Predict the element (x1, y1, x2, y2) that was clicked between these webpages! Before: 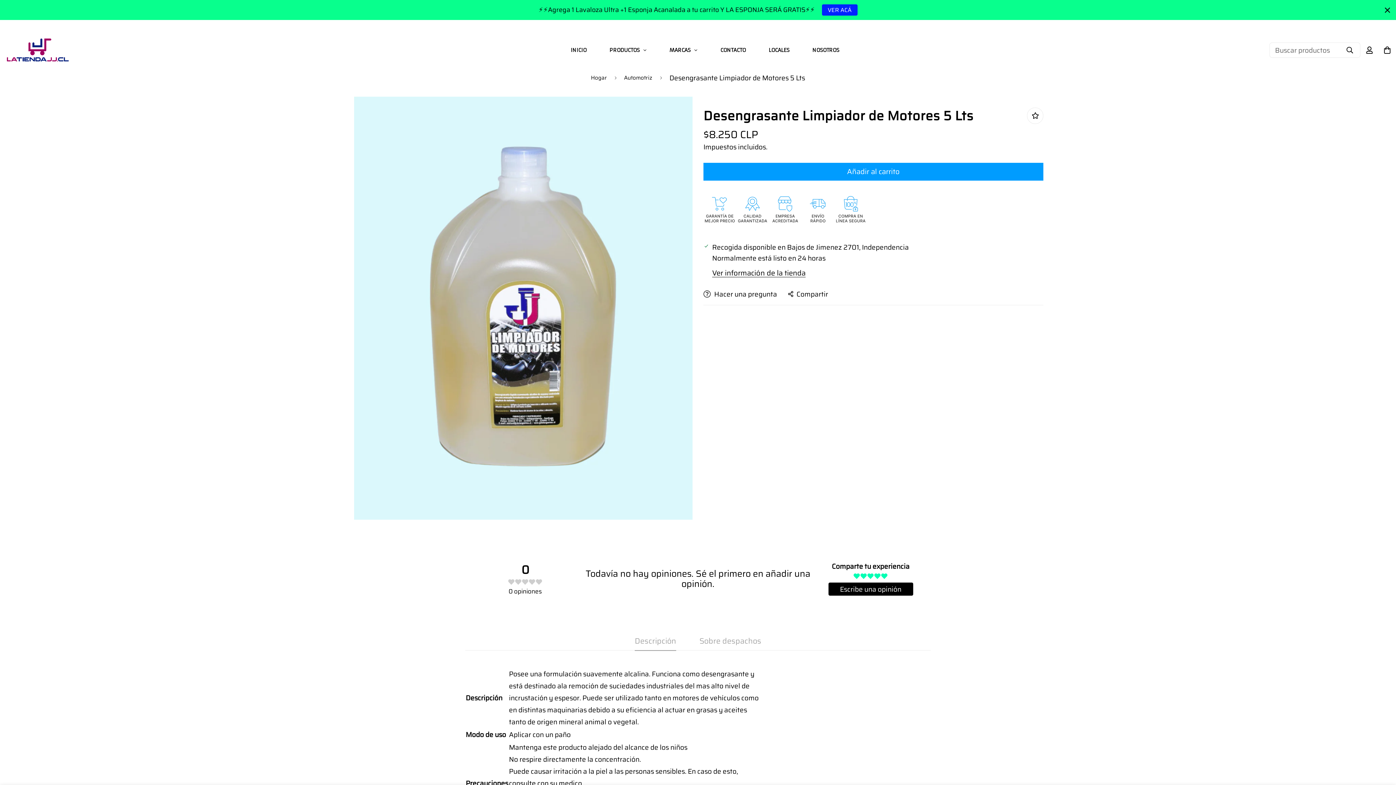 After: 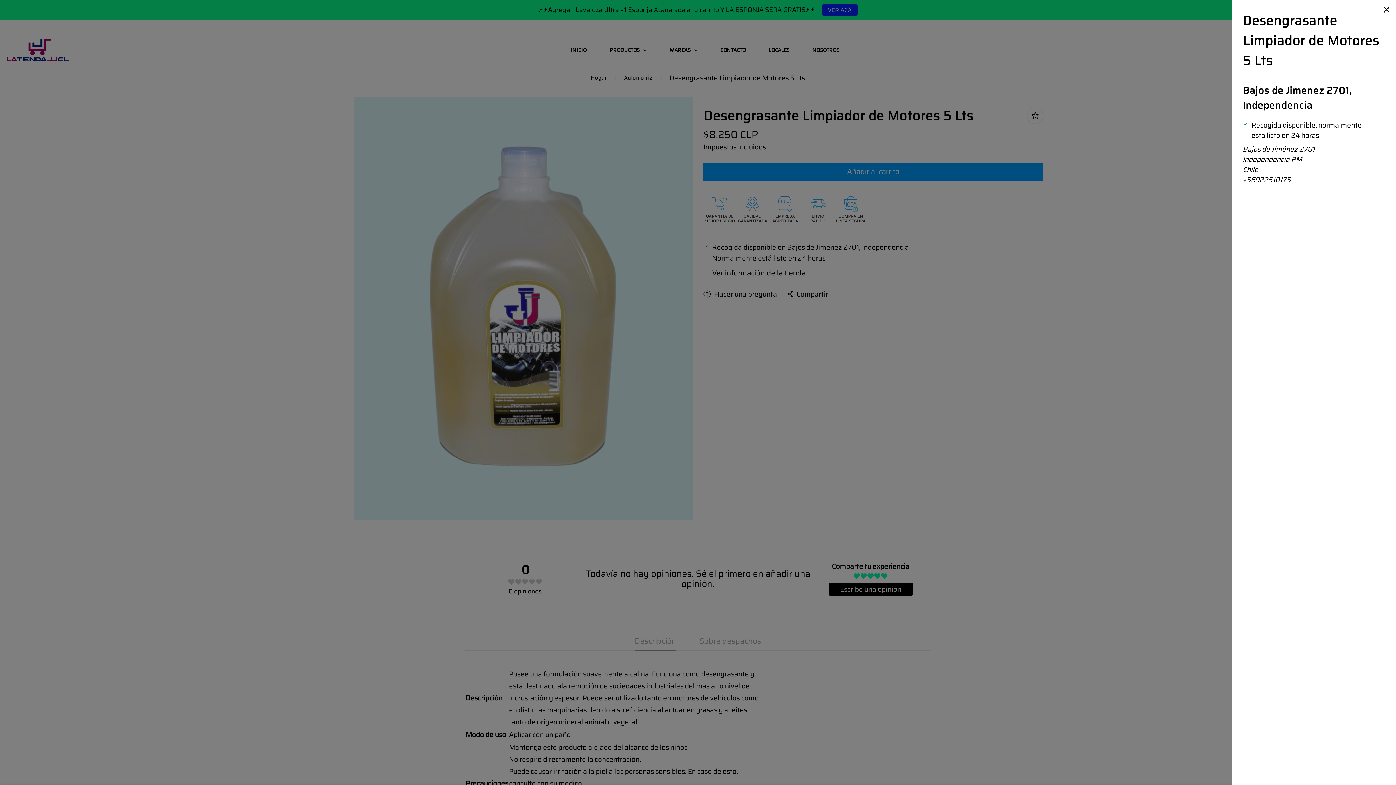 Action: label: Ver información de la tienda bbox: (712, 268, 805, 277)